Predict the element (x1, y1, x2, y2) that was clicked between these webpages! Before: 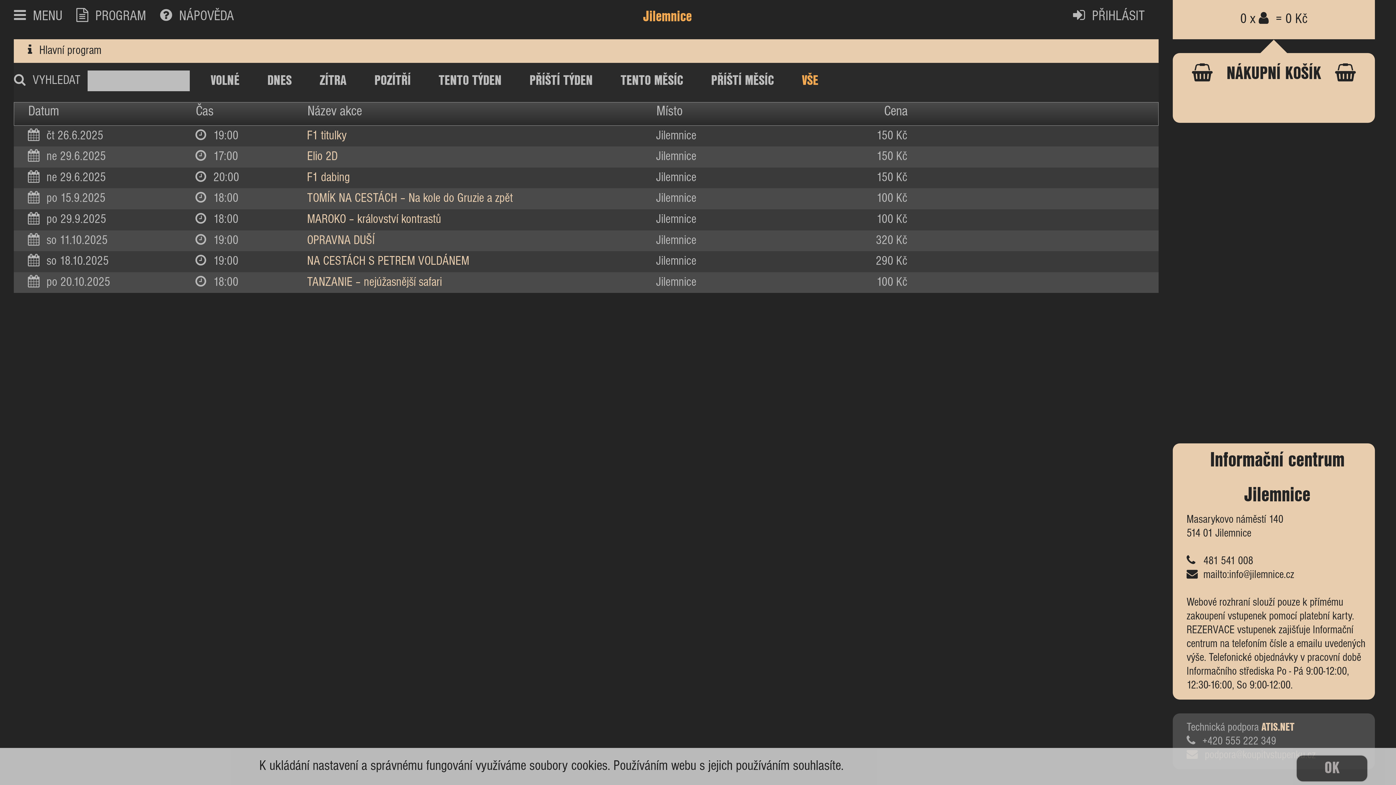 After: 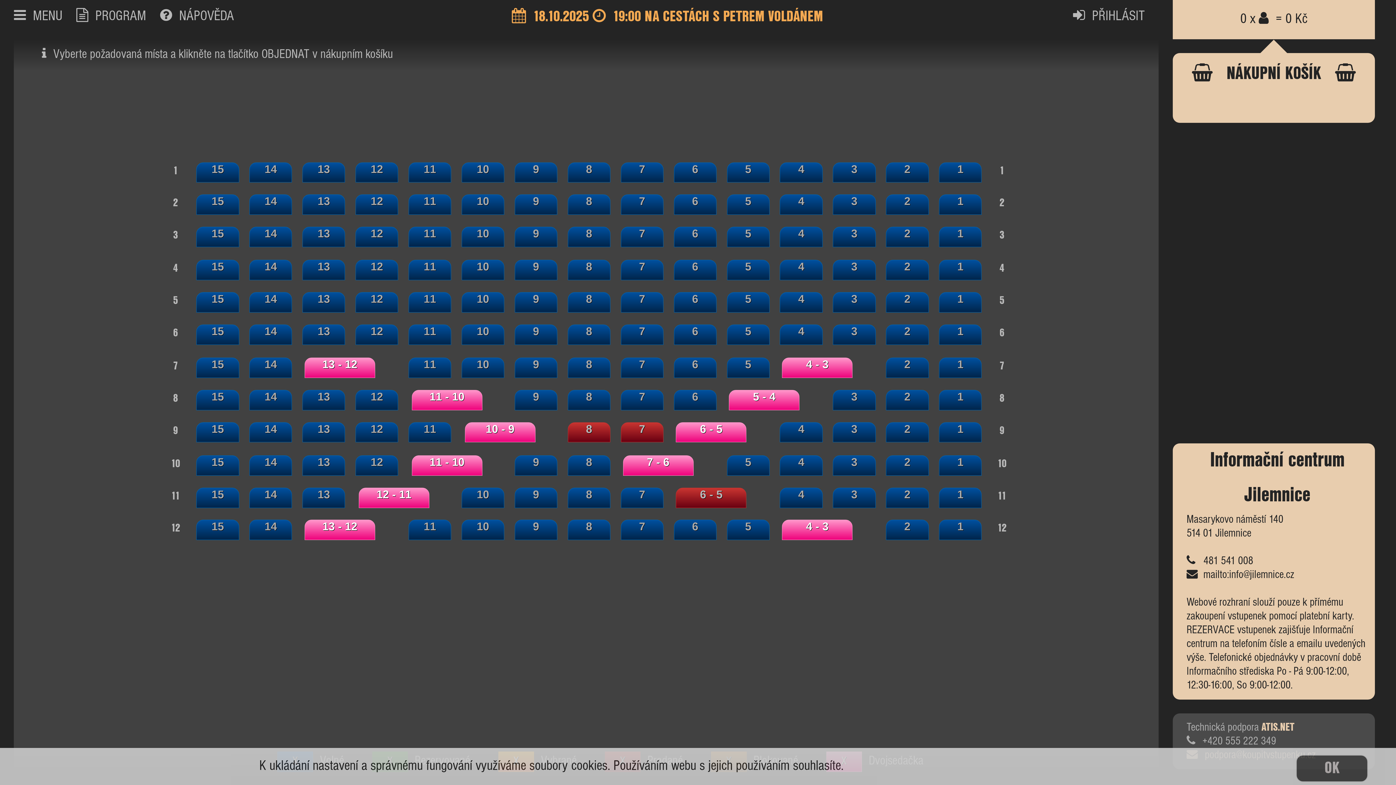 Action: bbox: (27, 251, 1158, 272) label: so 18.10.2025
19:00
NA CESTÁCH S PETREM VOLDÁNEM
Jilemnice
290 Kč